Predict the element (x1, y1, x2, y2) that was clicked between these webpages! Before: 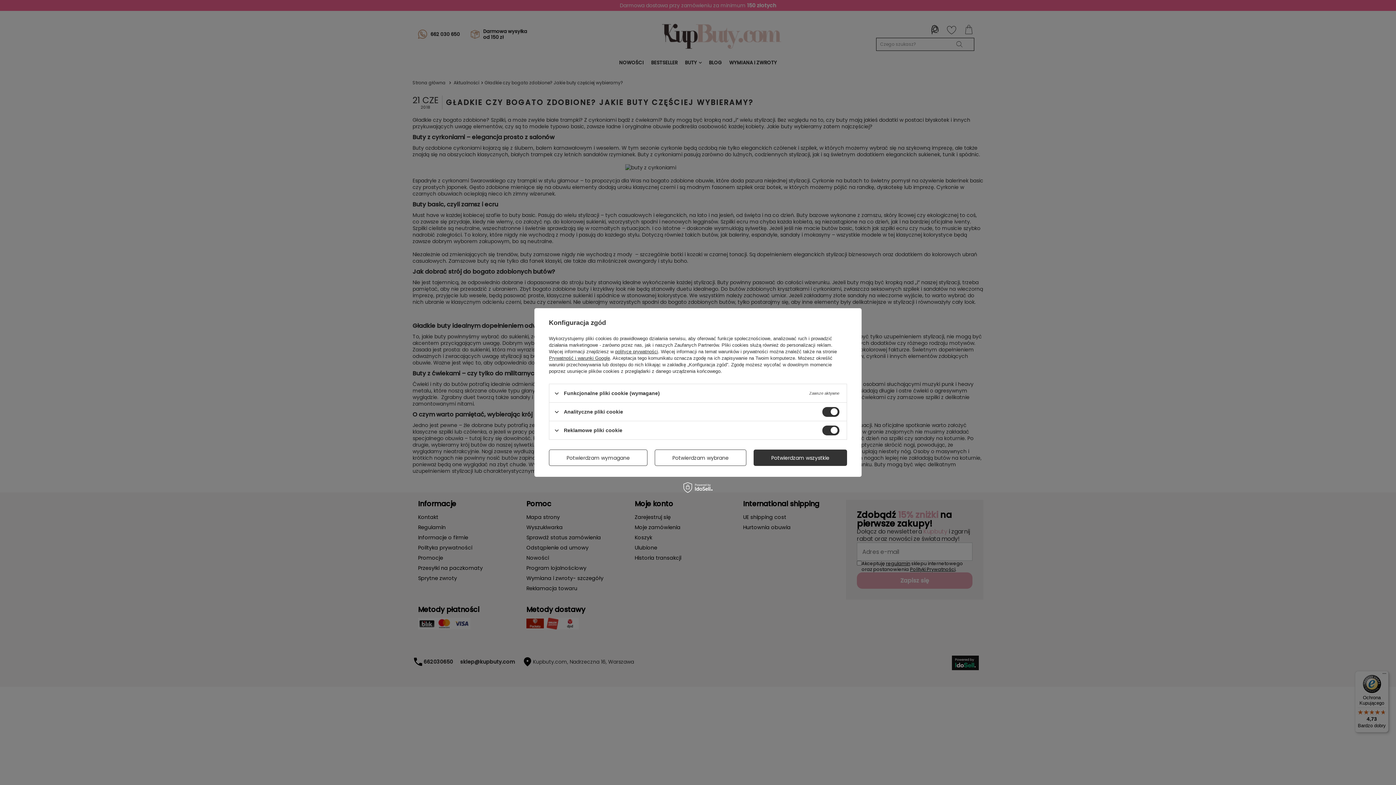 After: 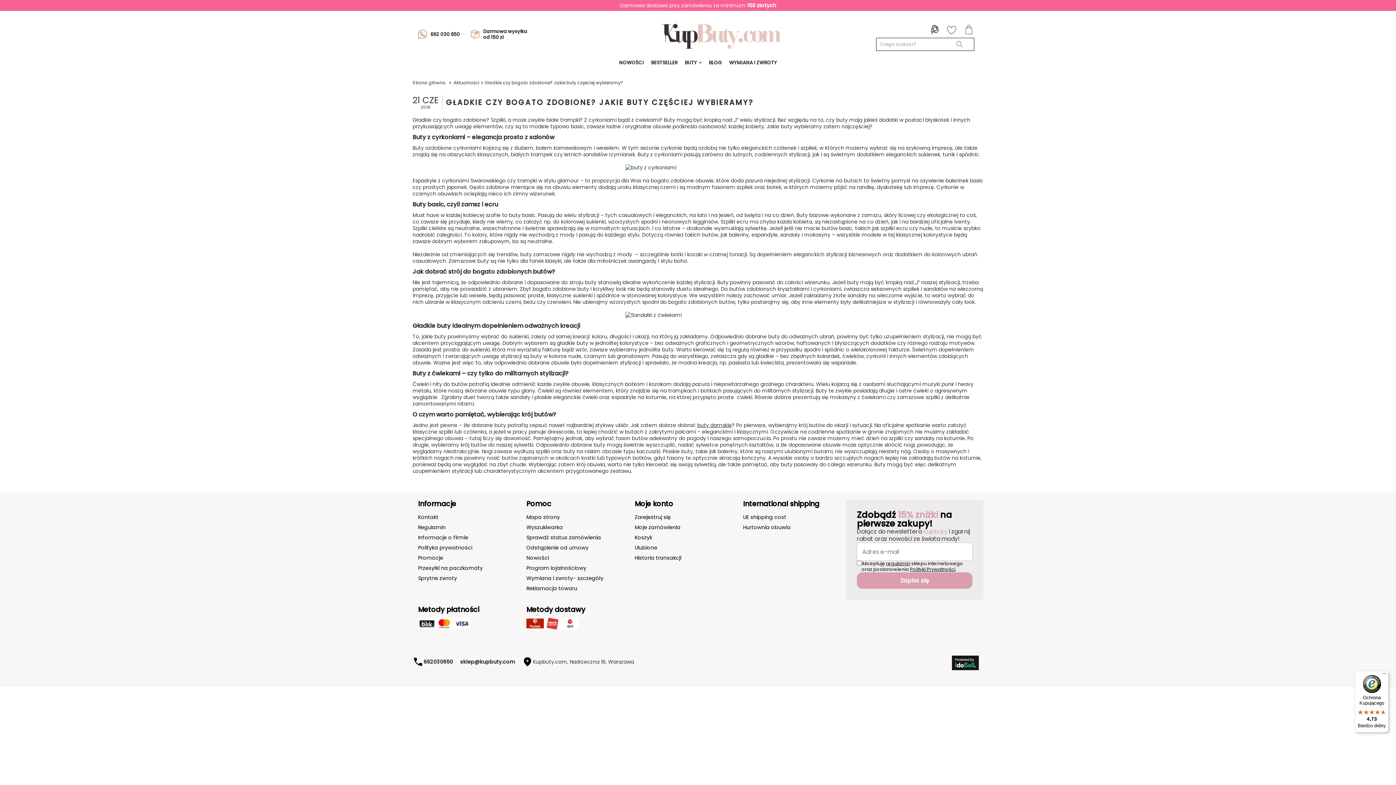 Action: label: Potwierdzam wybrane bbox: (654, 449, 746, 466)